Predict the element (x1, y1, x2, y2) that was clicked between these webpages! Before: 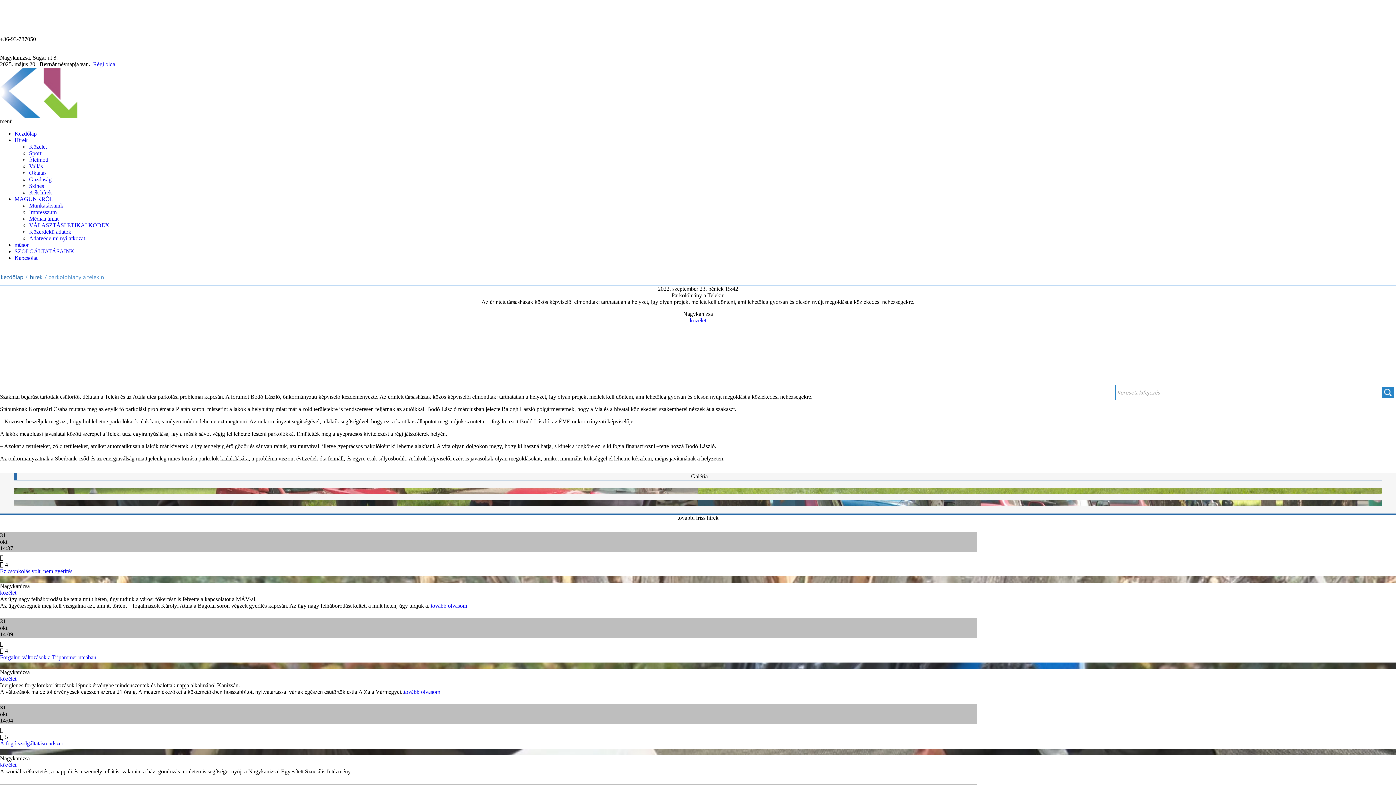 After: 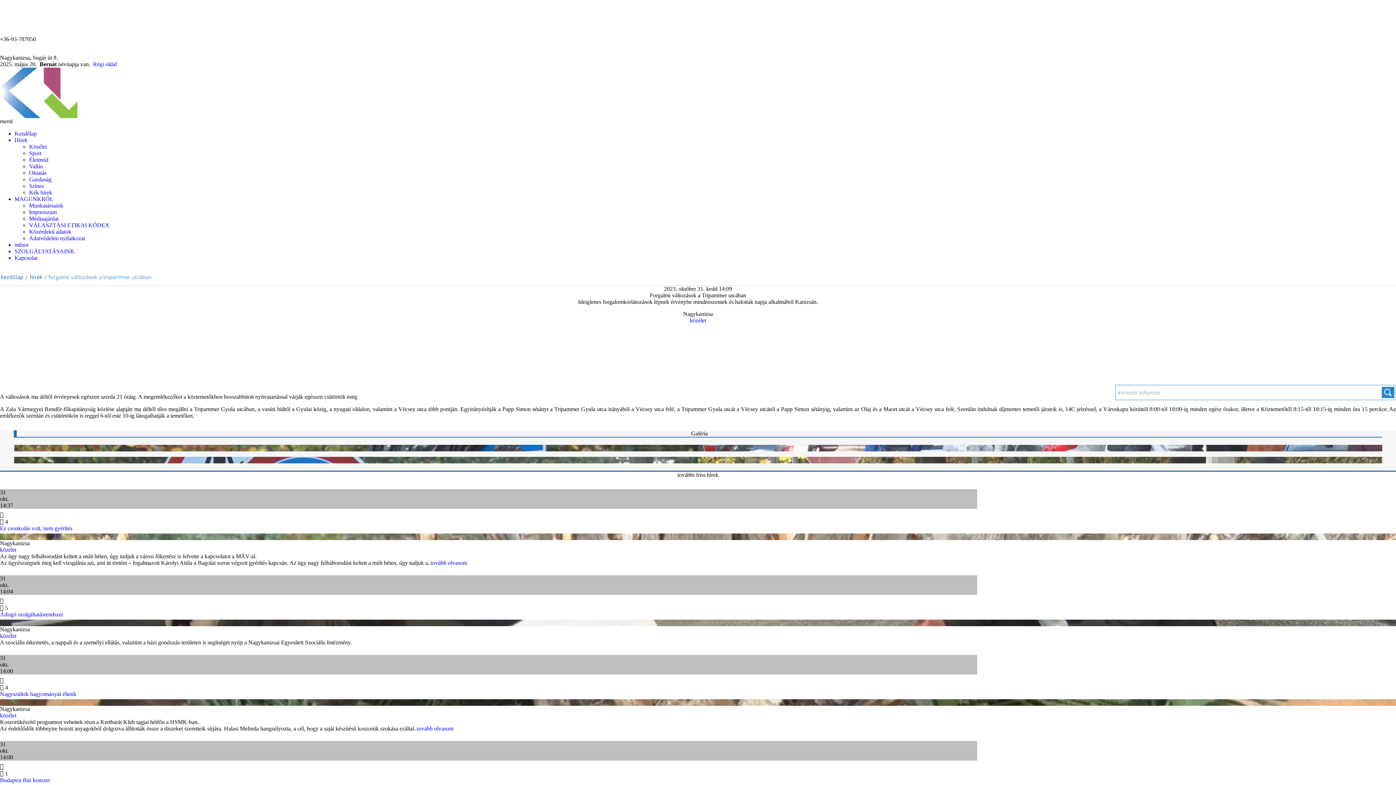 Action: bbox: (404, 689, 440, 695) label: tovább olvasom